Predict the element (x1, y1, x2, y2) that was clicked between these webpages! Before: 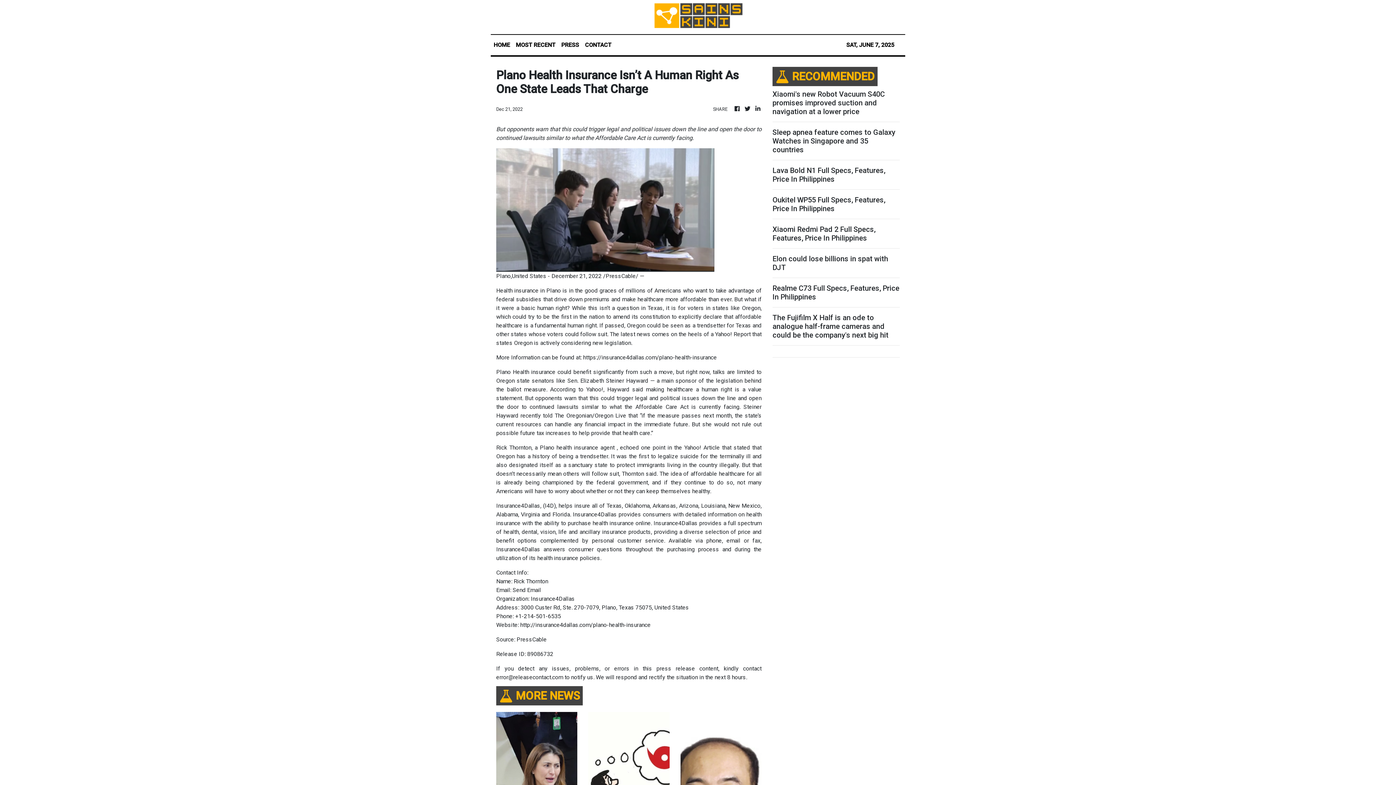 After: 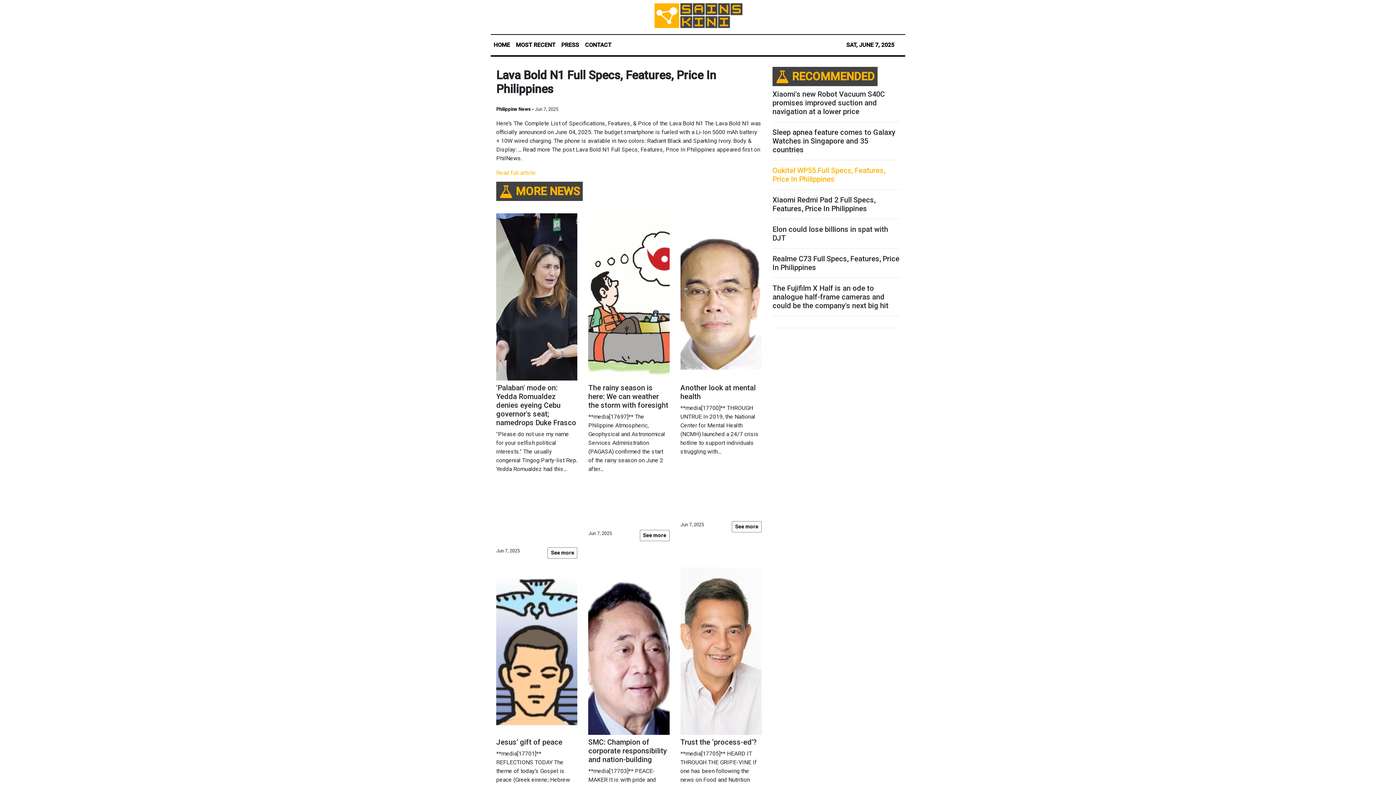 Action: bbox: (772, 166, 900, 183) label: Lava Bold N1 Full Specs, Features, Price In Philippines